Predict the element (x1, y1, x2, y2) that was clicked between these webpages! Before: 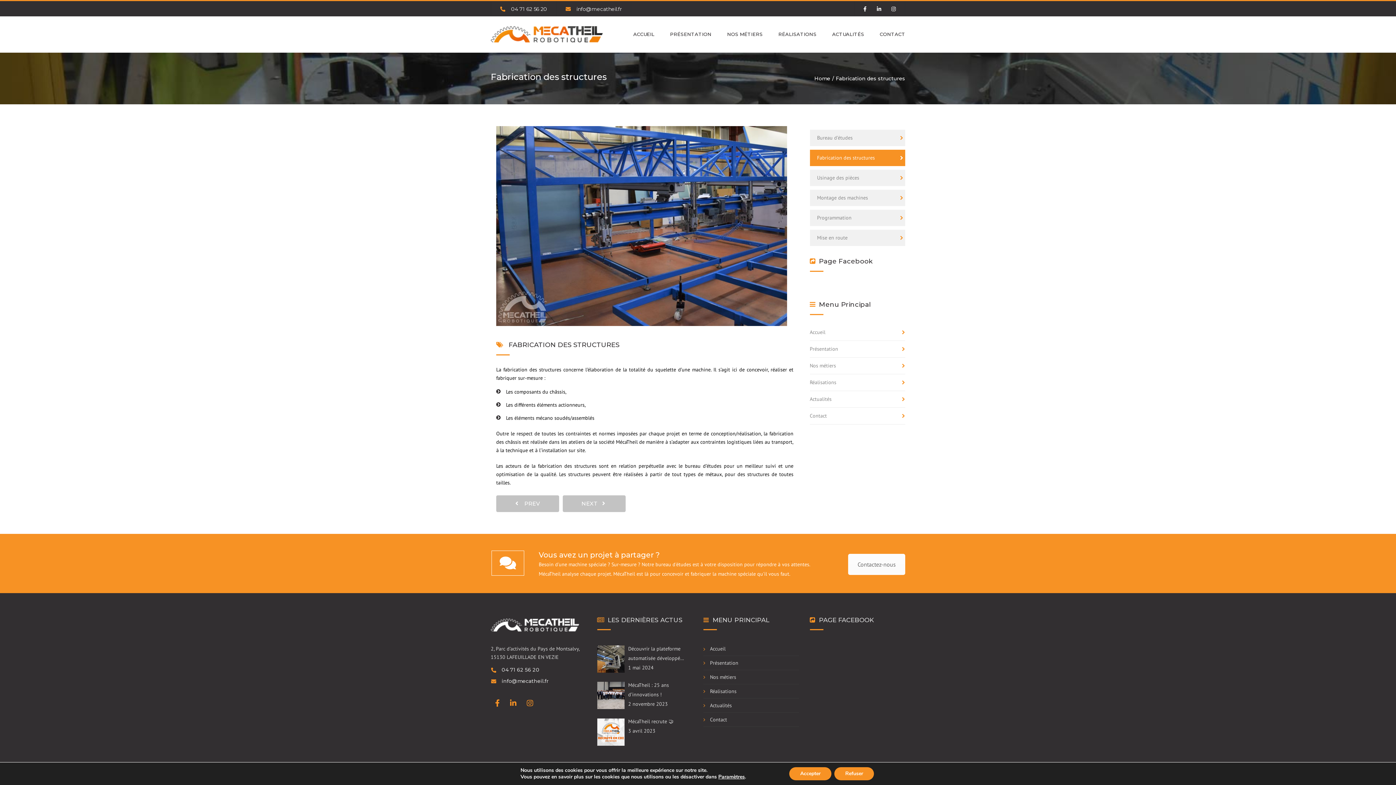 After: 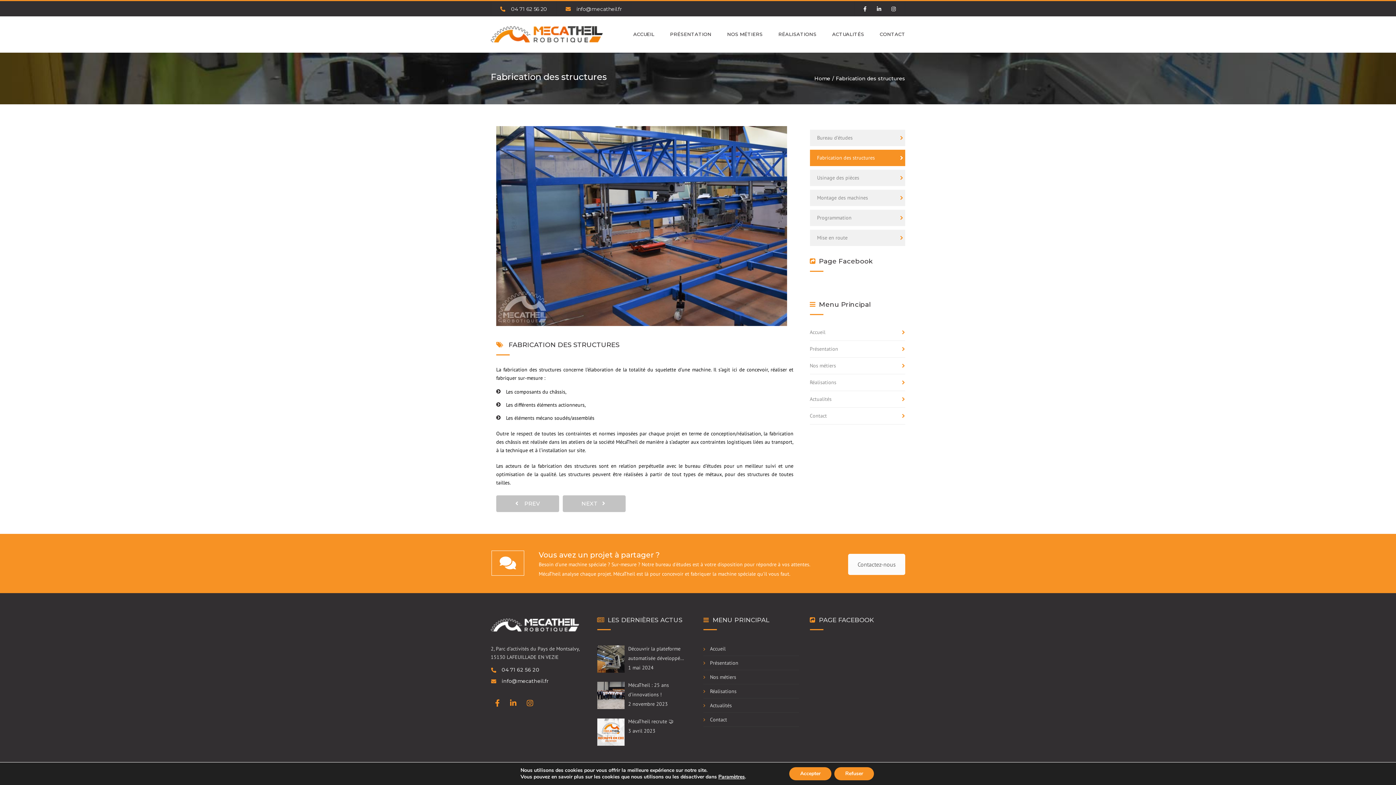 Action: label: 04 71 62 56 20 bbox: (511, 5, 547, 12)